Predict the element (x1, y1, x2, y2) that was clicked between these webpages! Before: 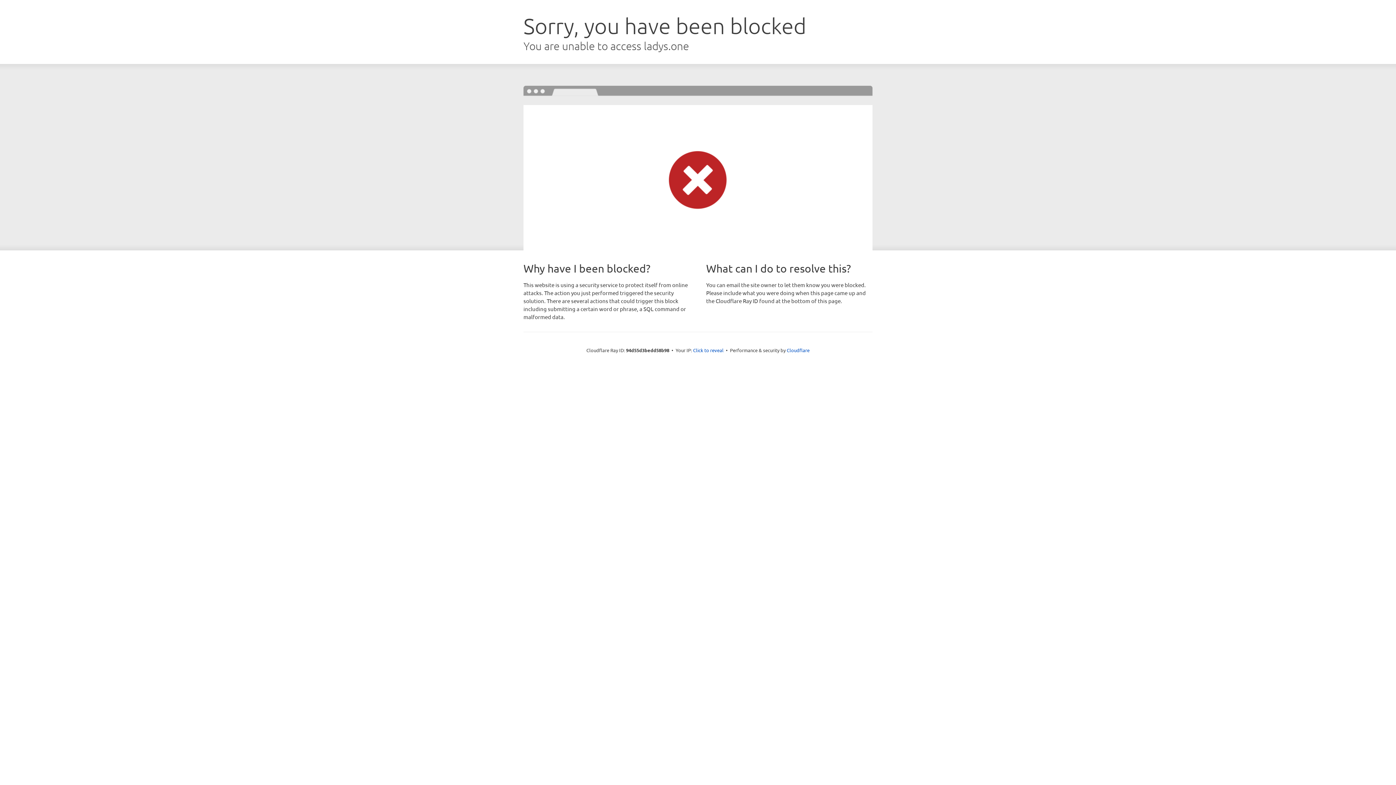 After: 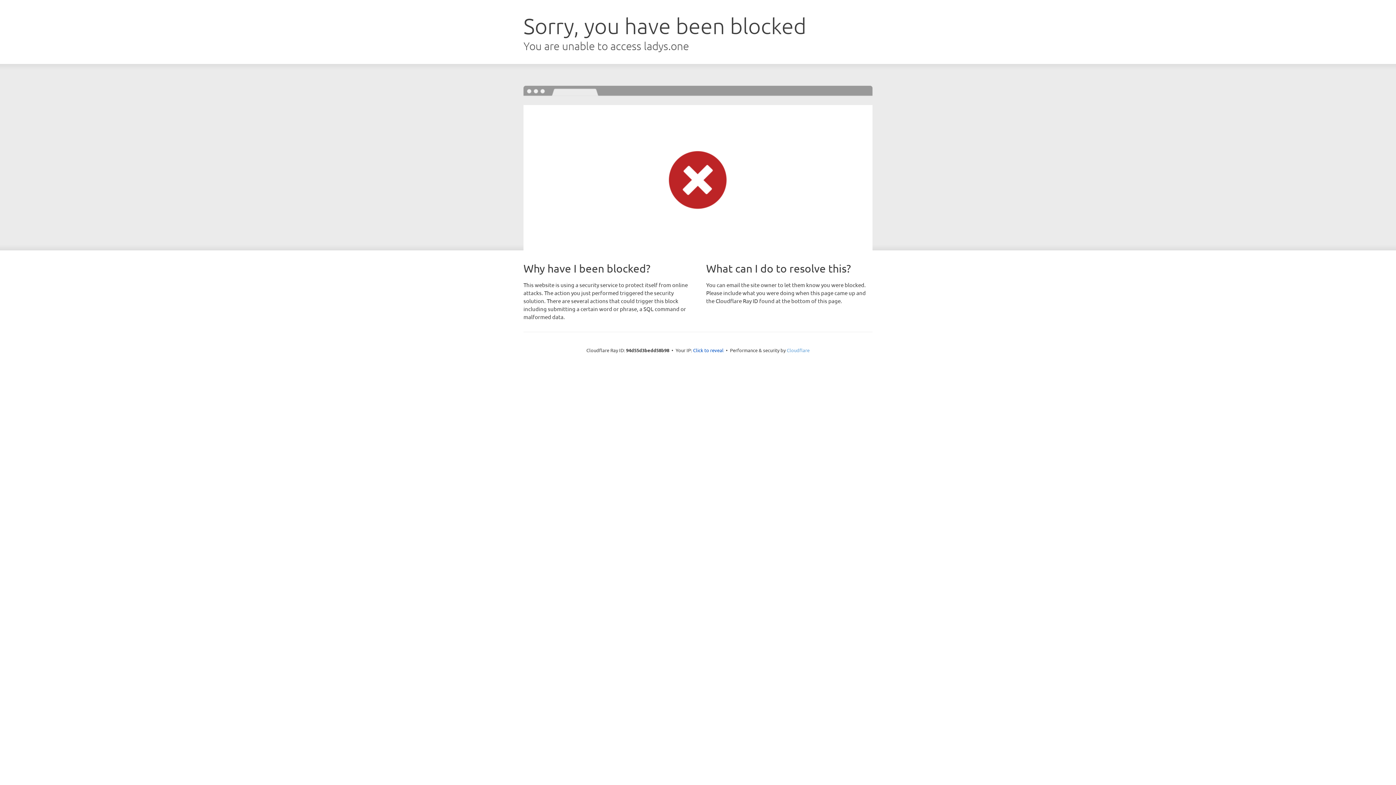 Action: label: Cloudflare bbox: (786, 347, 809, 353)